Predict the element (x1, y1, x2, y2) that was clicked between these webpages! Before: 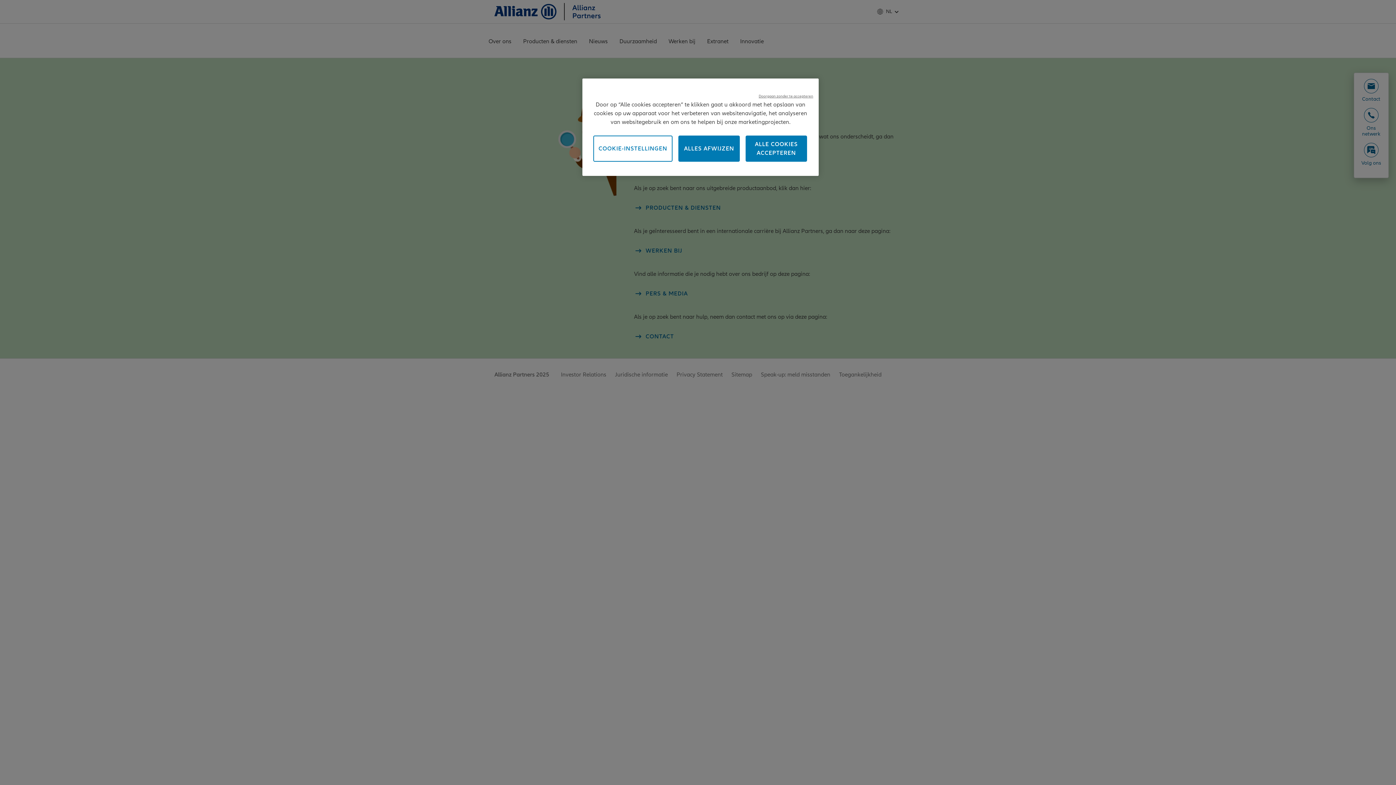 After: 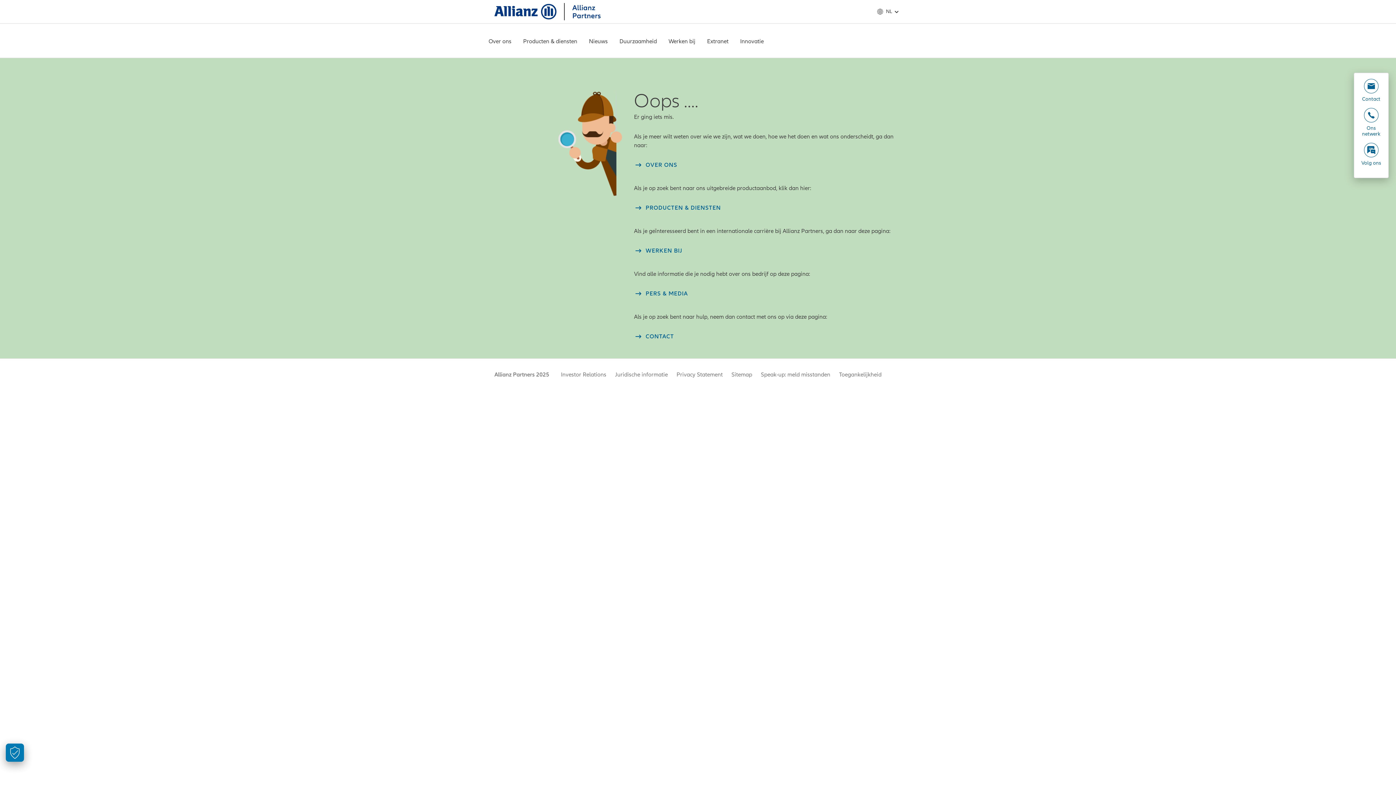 Action: bbox: (758, 93, 813, 98) label: Doorgaan zonder te accepteren